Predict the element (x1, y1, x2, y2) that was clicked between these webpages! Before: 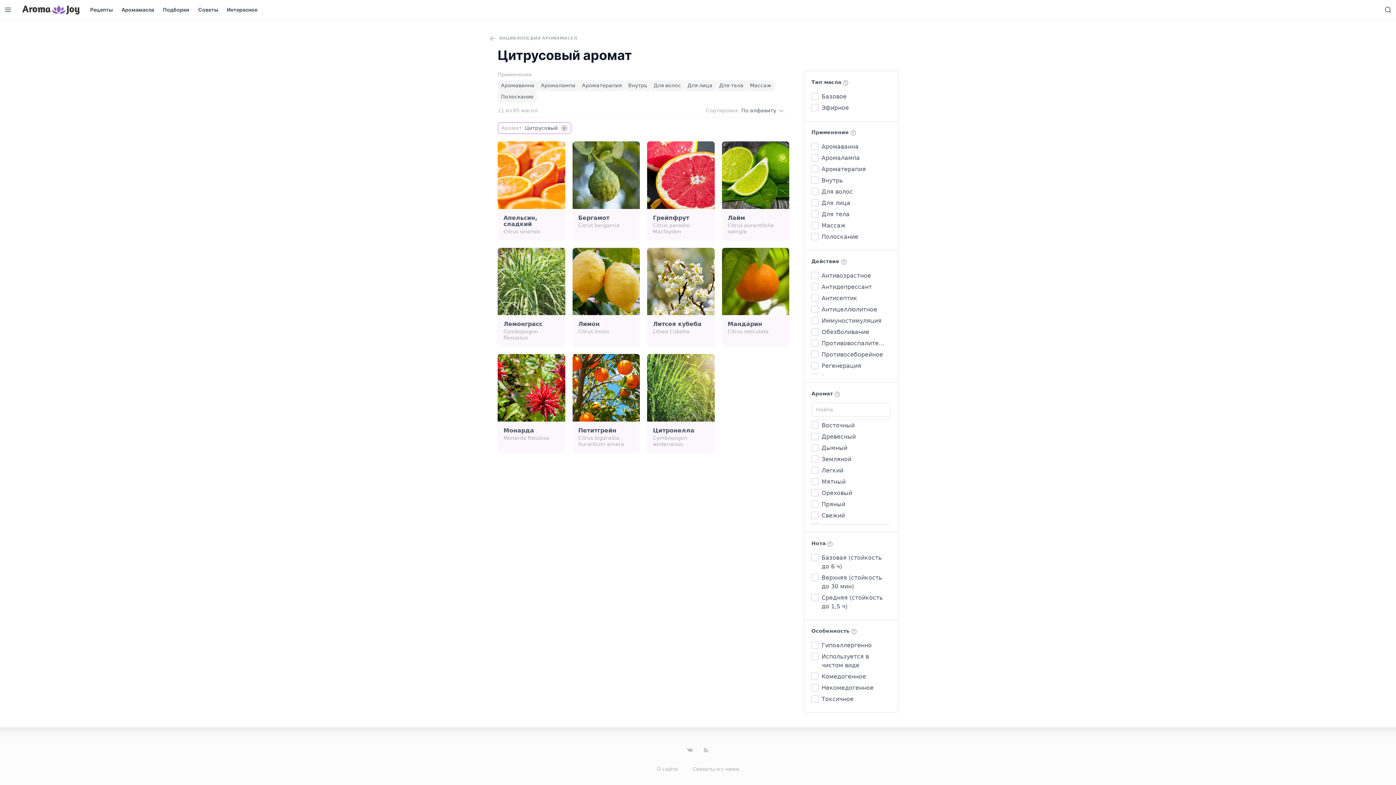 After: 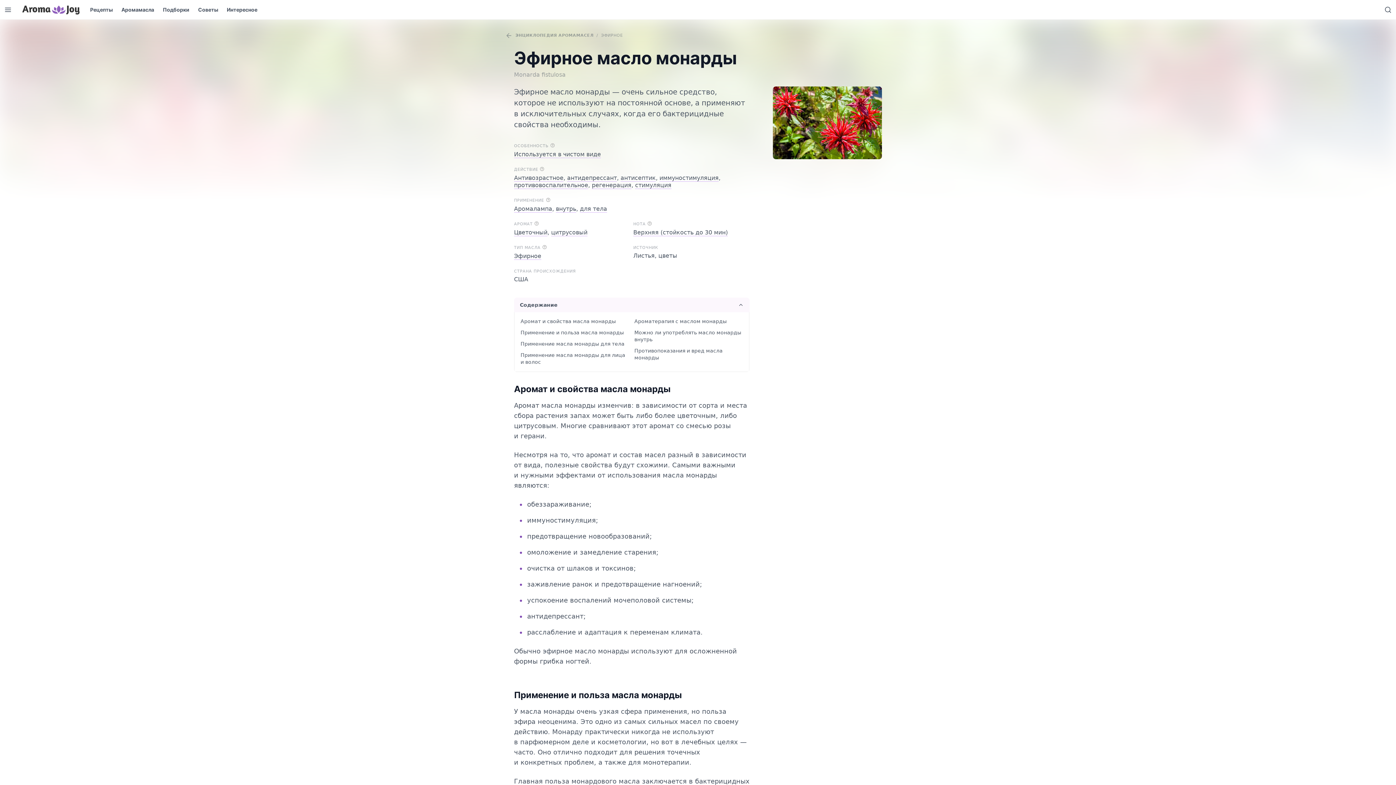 Action: label: Монарда bbox: (503, 427, 534, 434)